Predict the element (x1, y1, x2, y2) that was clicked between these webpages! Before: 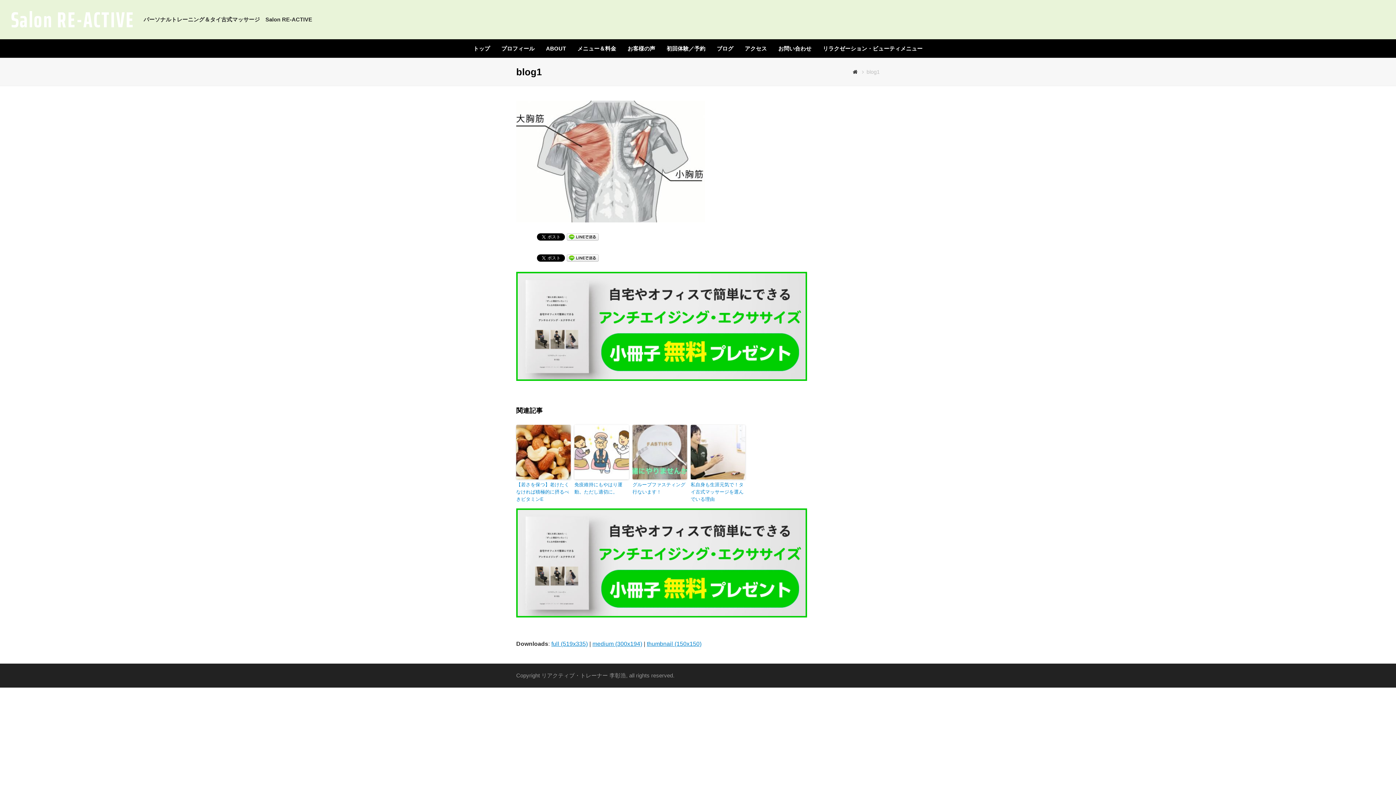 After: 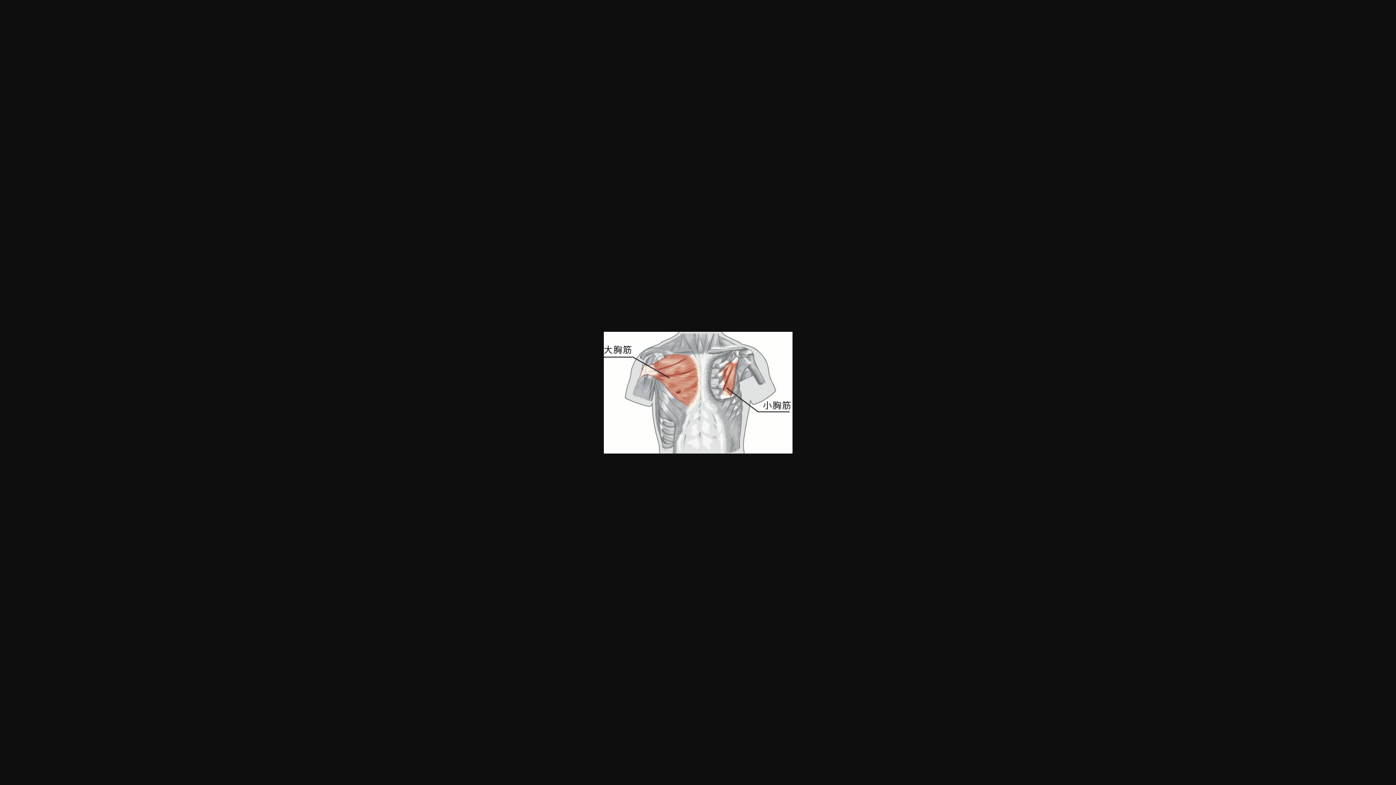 Action: label: full (519x335) bbox: (551, 641, 588, 647)